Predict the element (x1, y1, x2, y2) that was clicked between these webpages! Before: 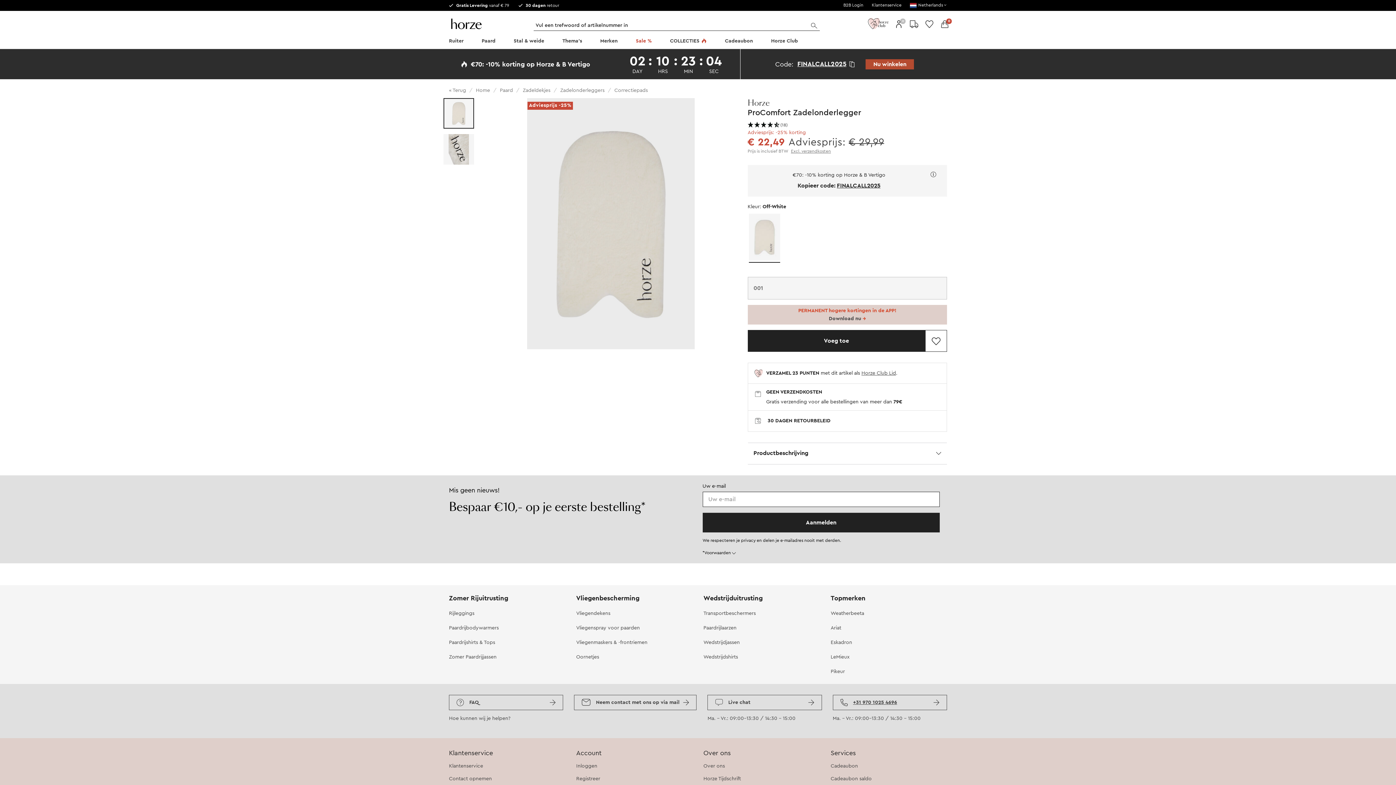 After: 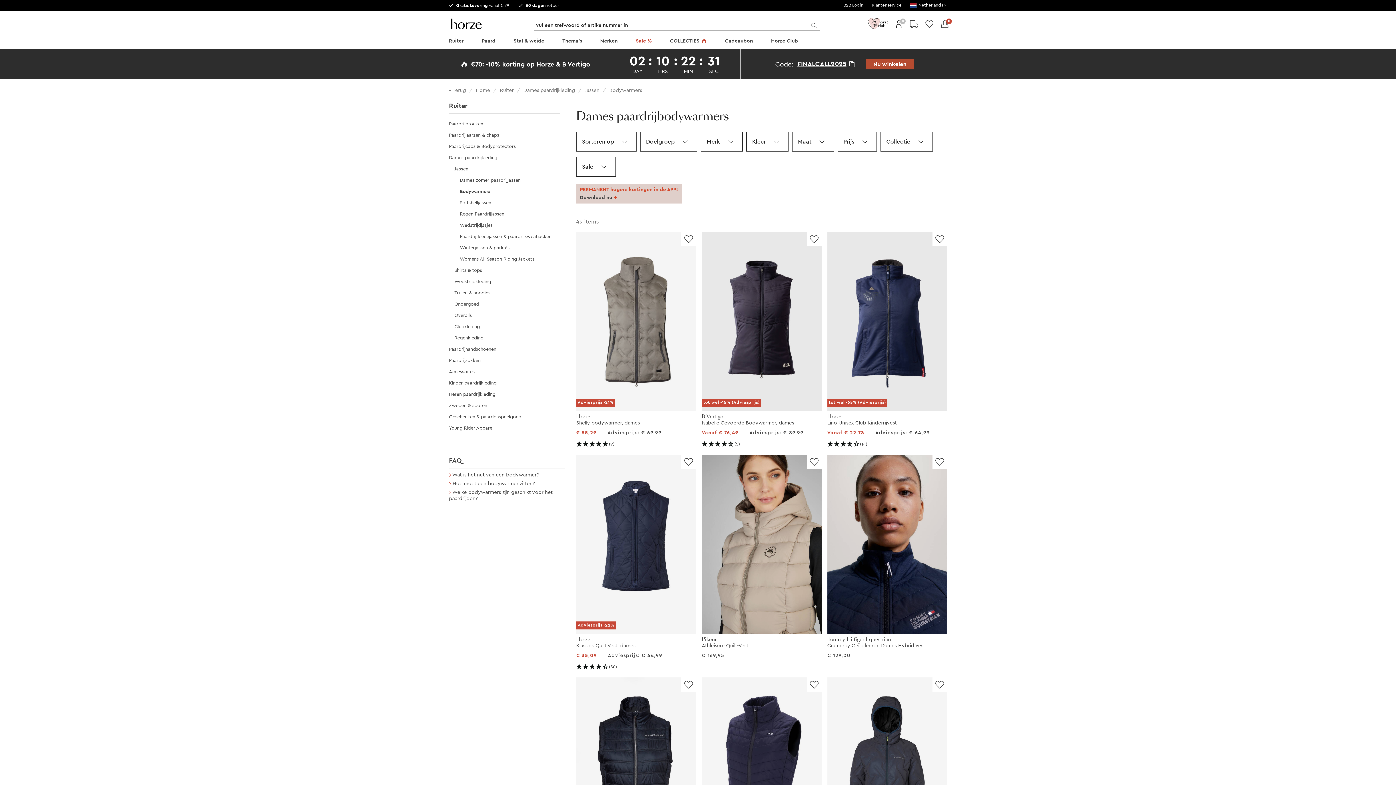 Action: bbox: (449, 625, 498, 630) label: Paardrijbodywarmers